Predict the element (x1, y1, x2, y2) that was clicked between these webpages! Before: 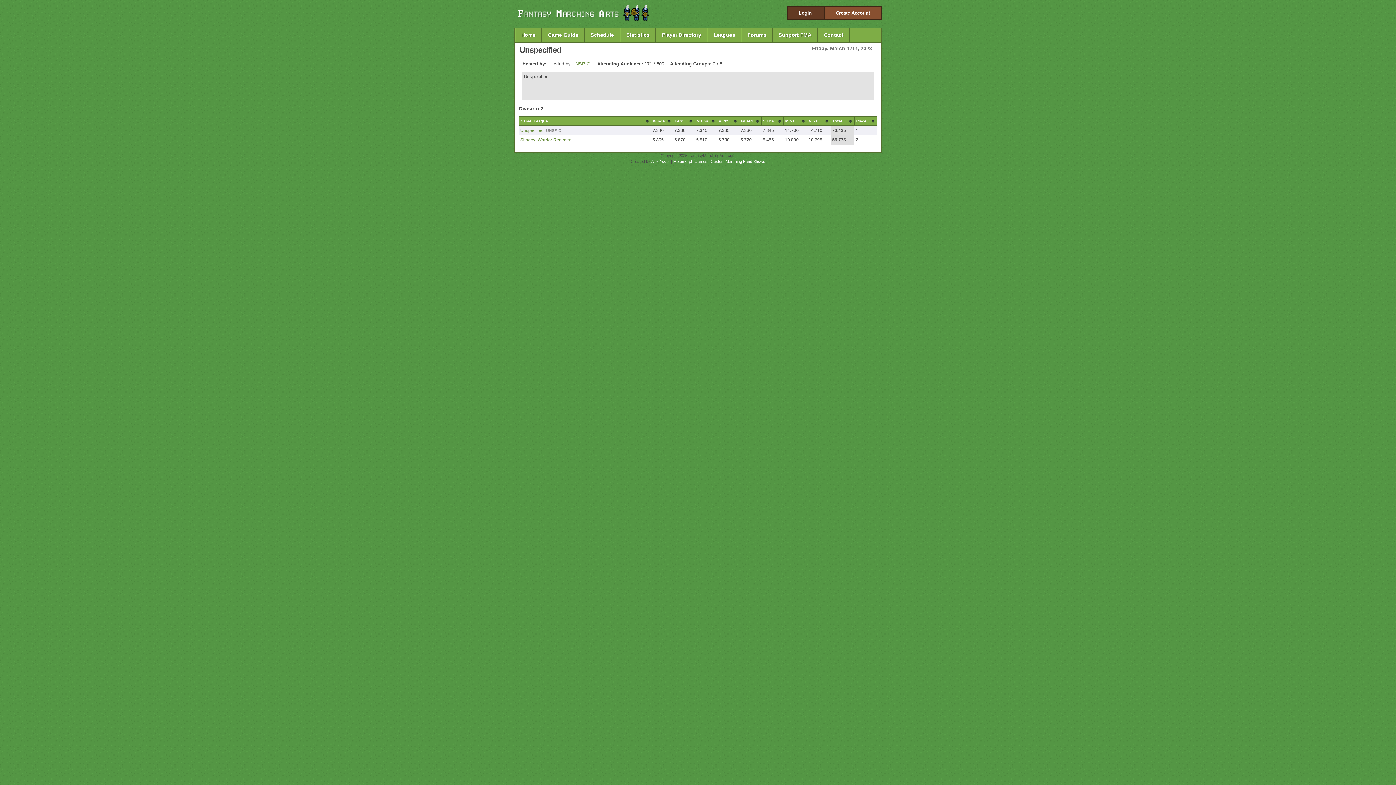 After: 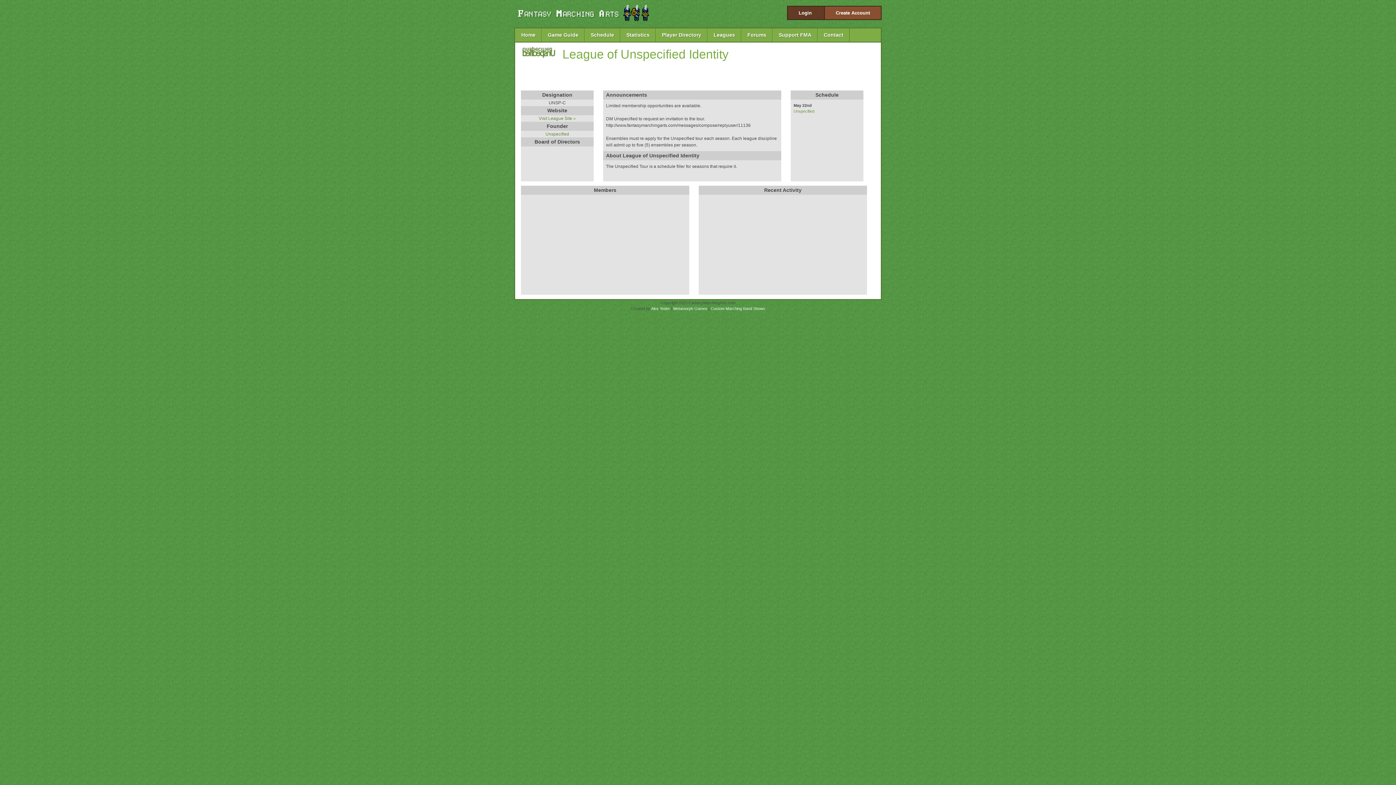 Action: label: UNSP-C bbox: (572, 61, 590, 66)